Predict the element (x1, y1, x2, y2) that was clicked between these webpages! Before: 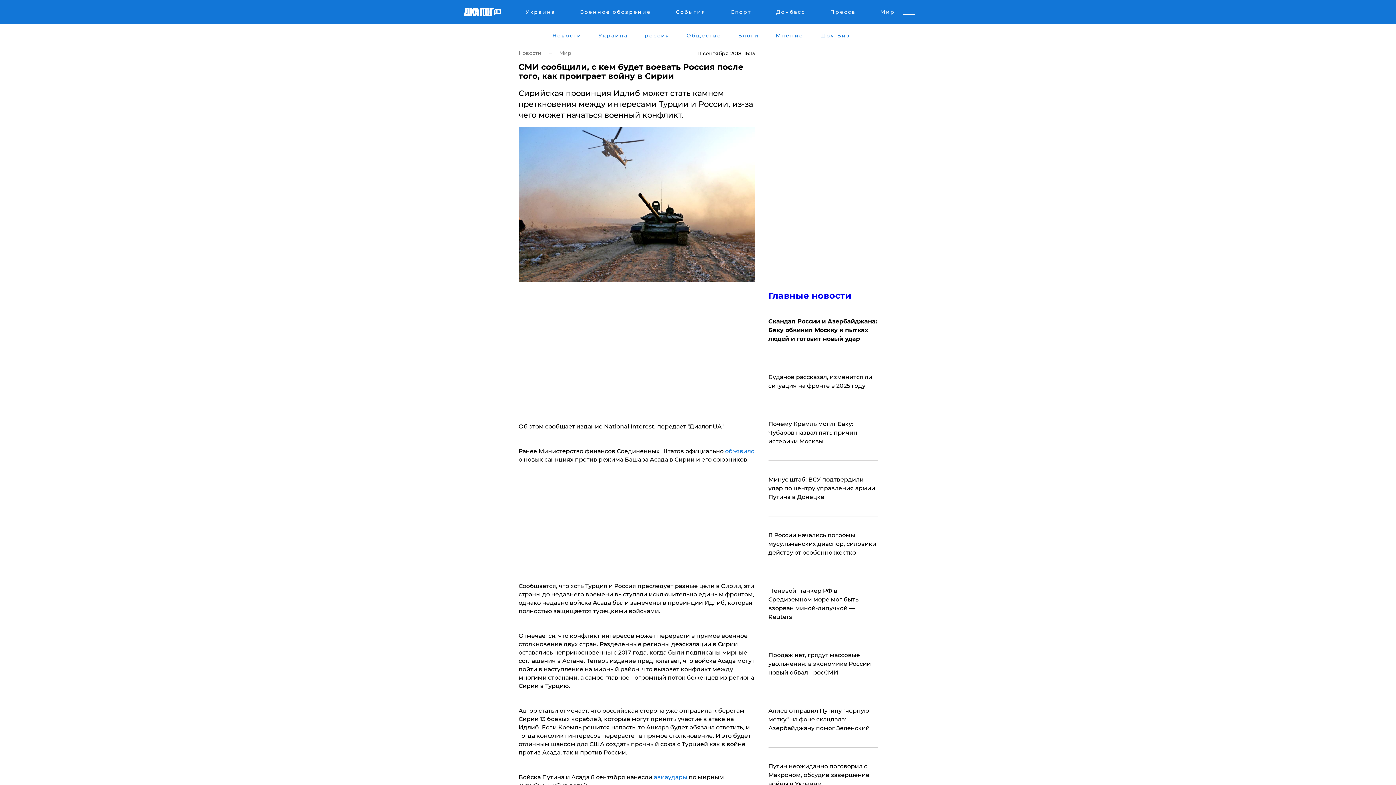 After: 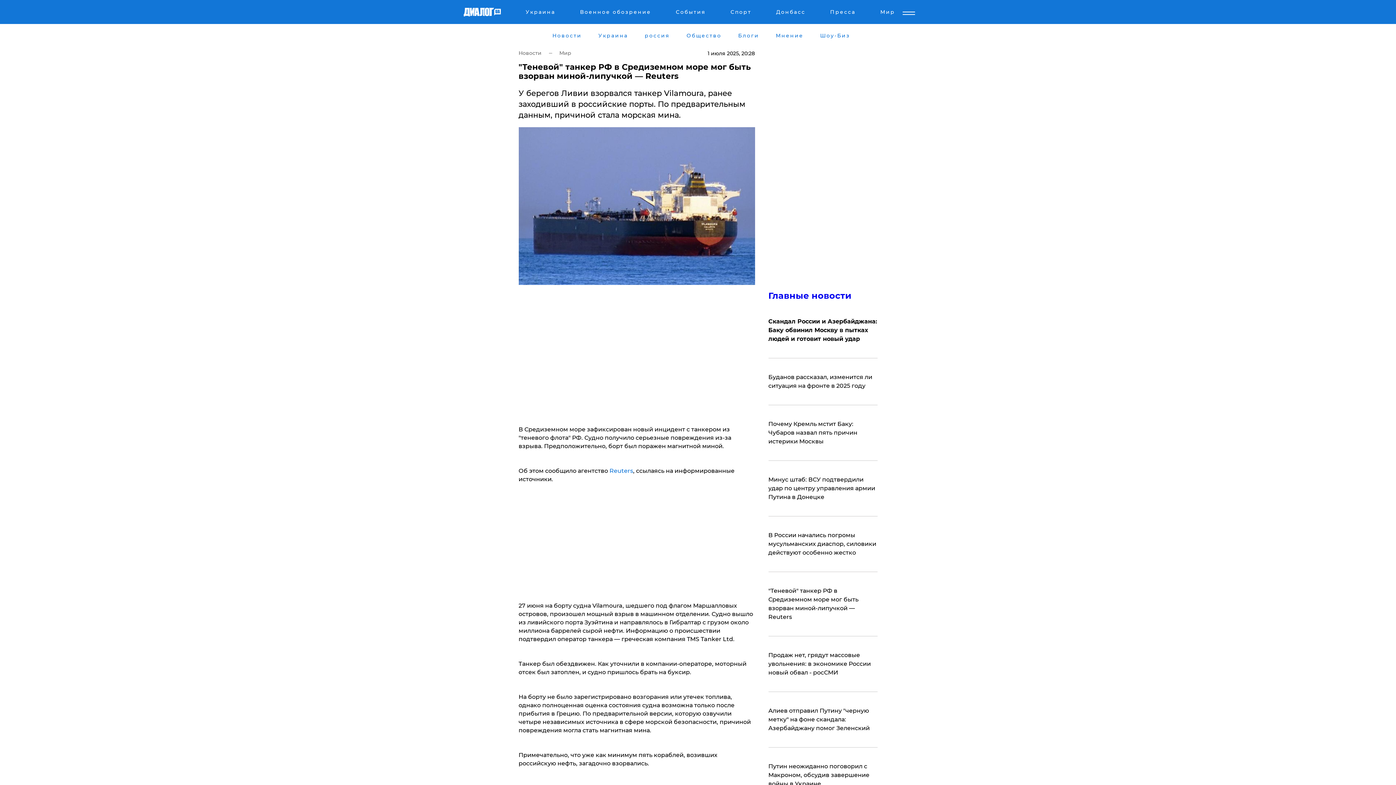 Action: bbox: (768, 586, 877, 621) label: ​"Теневой" танкер РФ в Средиземном море мог быть взорван миной-липучкой — Reuters